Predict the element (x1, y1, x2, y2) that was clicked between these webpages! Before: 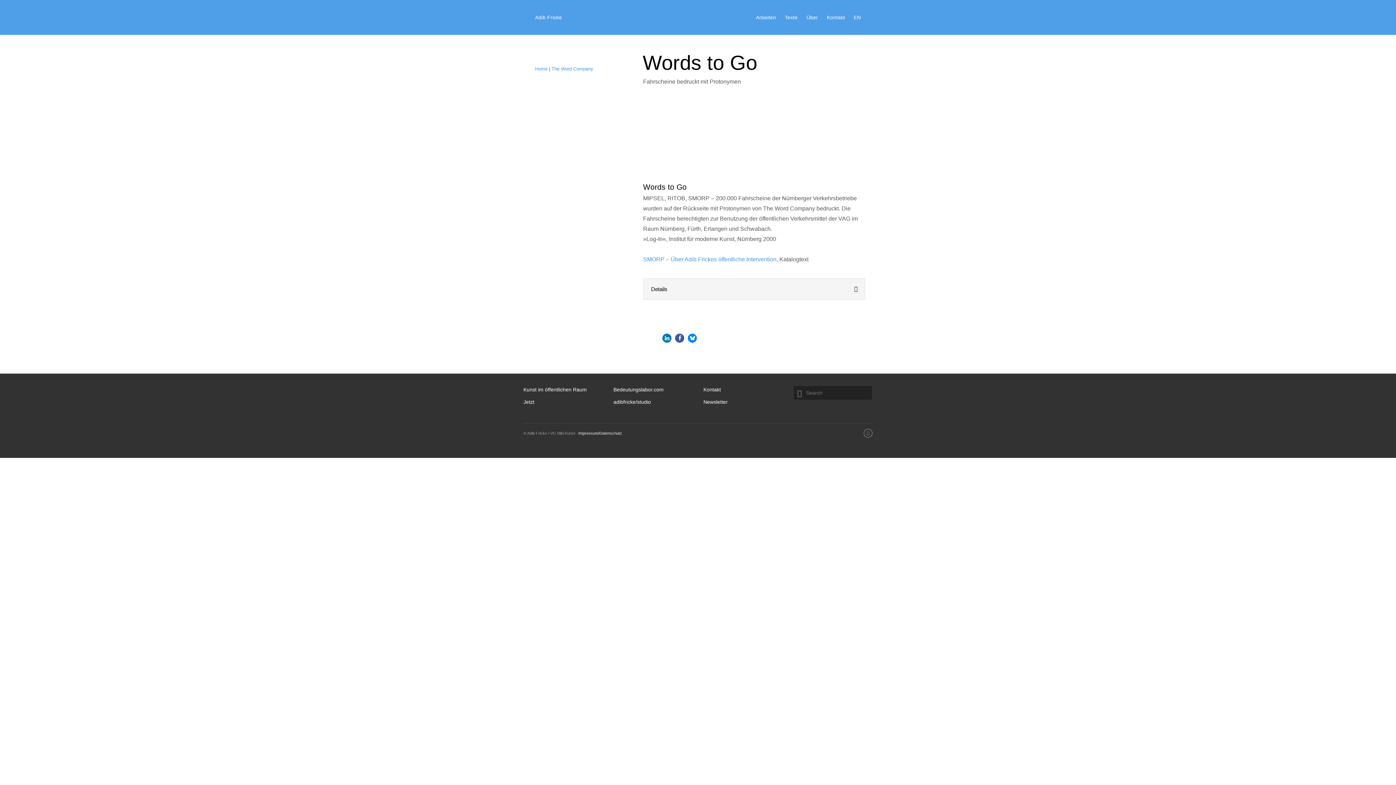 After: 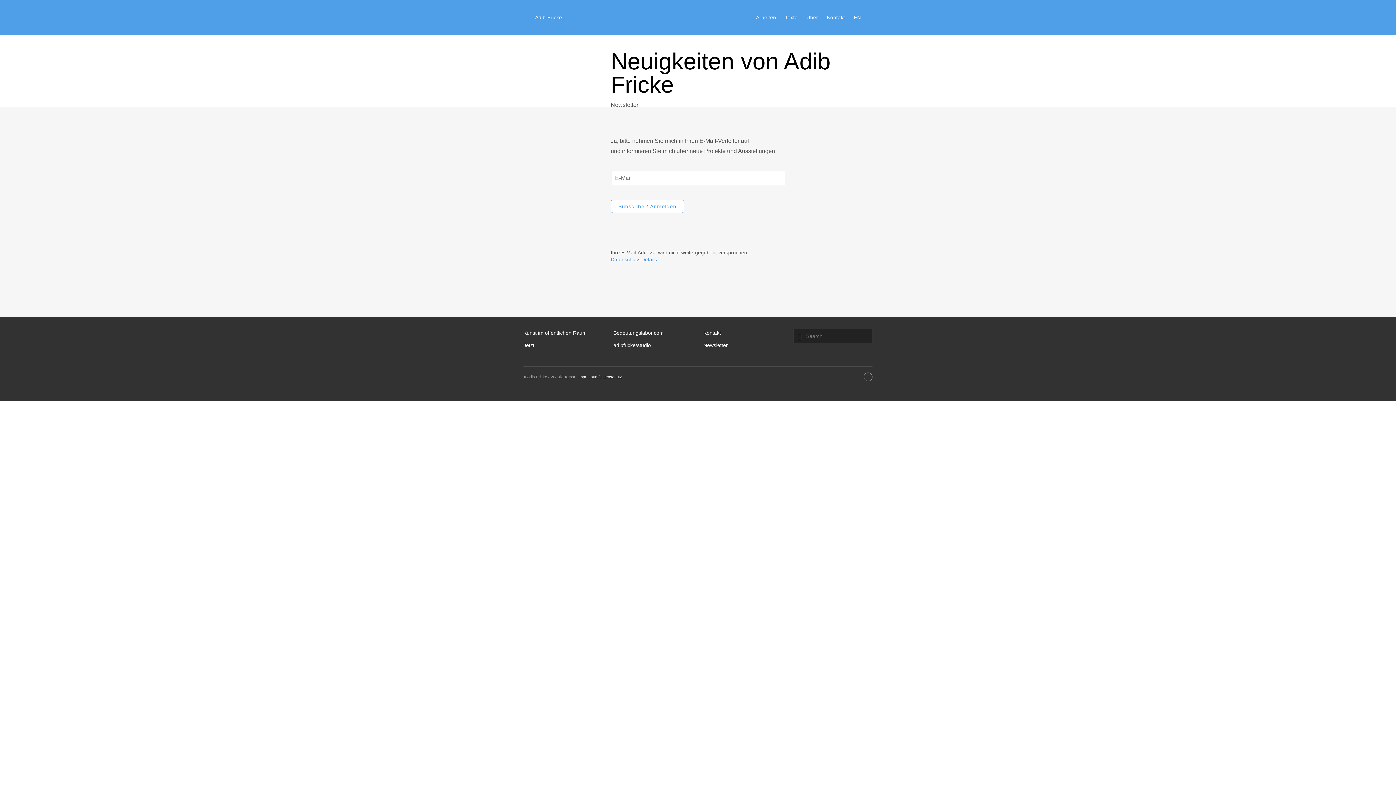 Action: bbox: (703, 399, 727, 405) label: Newsletter